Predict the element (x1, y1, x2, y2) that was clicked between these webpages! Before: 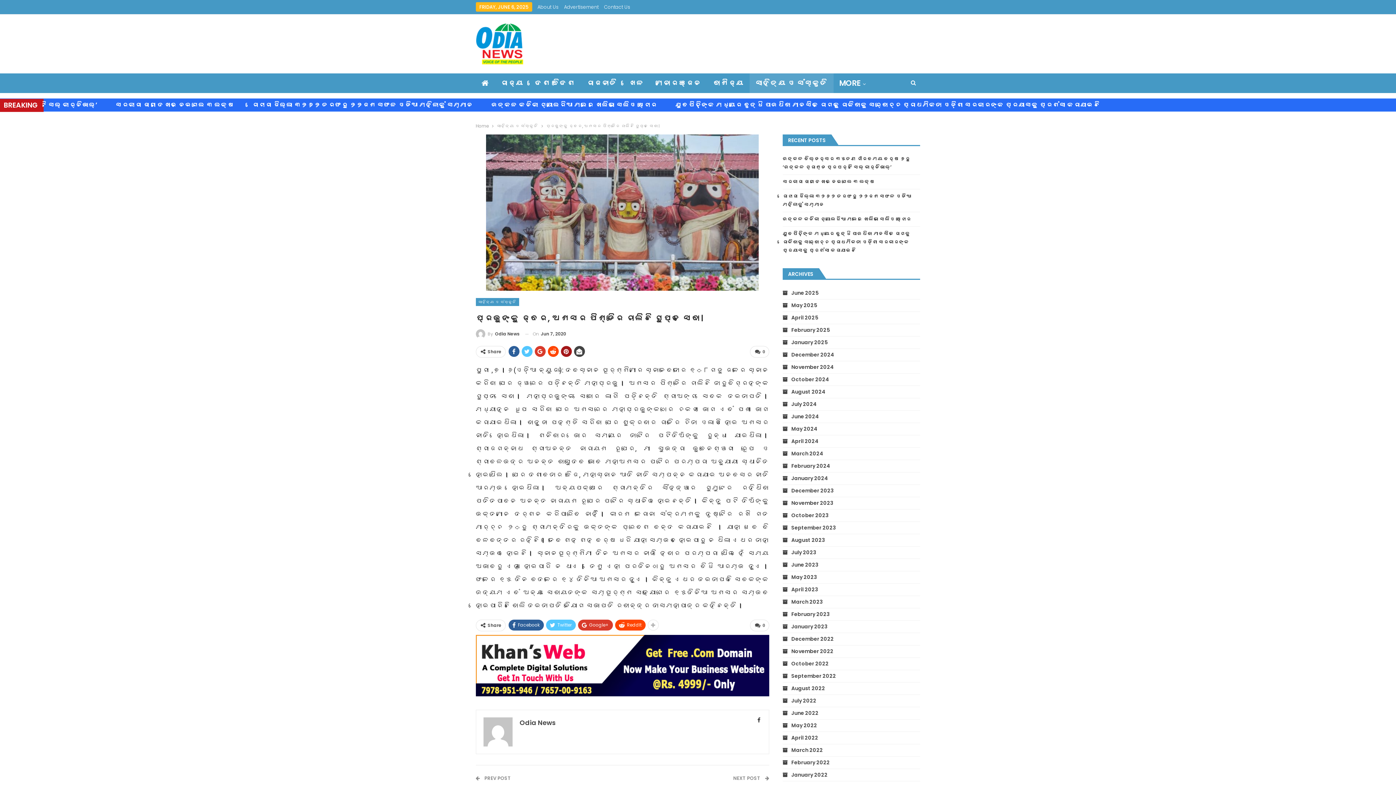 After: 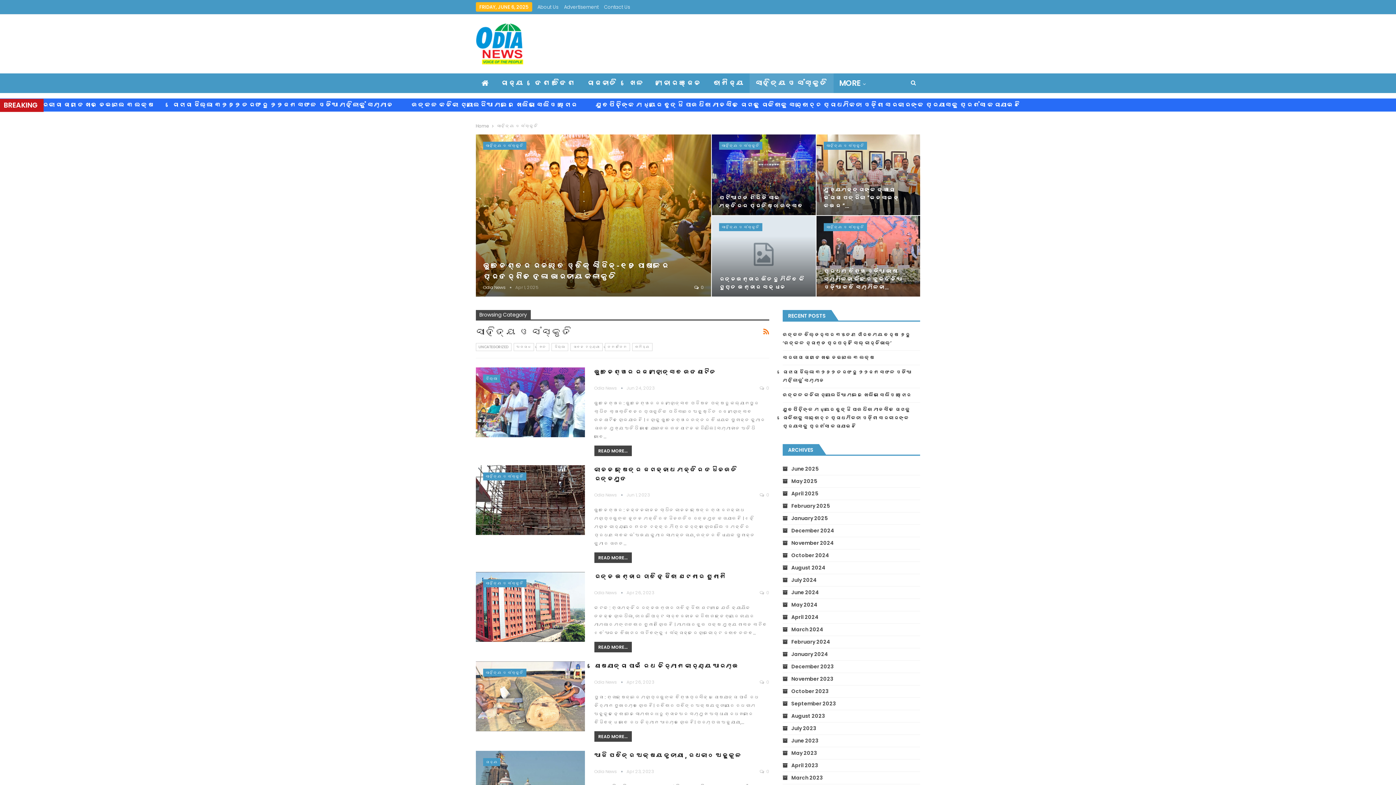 Action: bbox: (749, 73, 833, 93) label: ସାହିତ୍ୟ ଓ ସଂସ୍କୃତି